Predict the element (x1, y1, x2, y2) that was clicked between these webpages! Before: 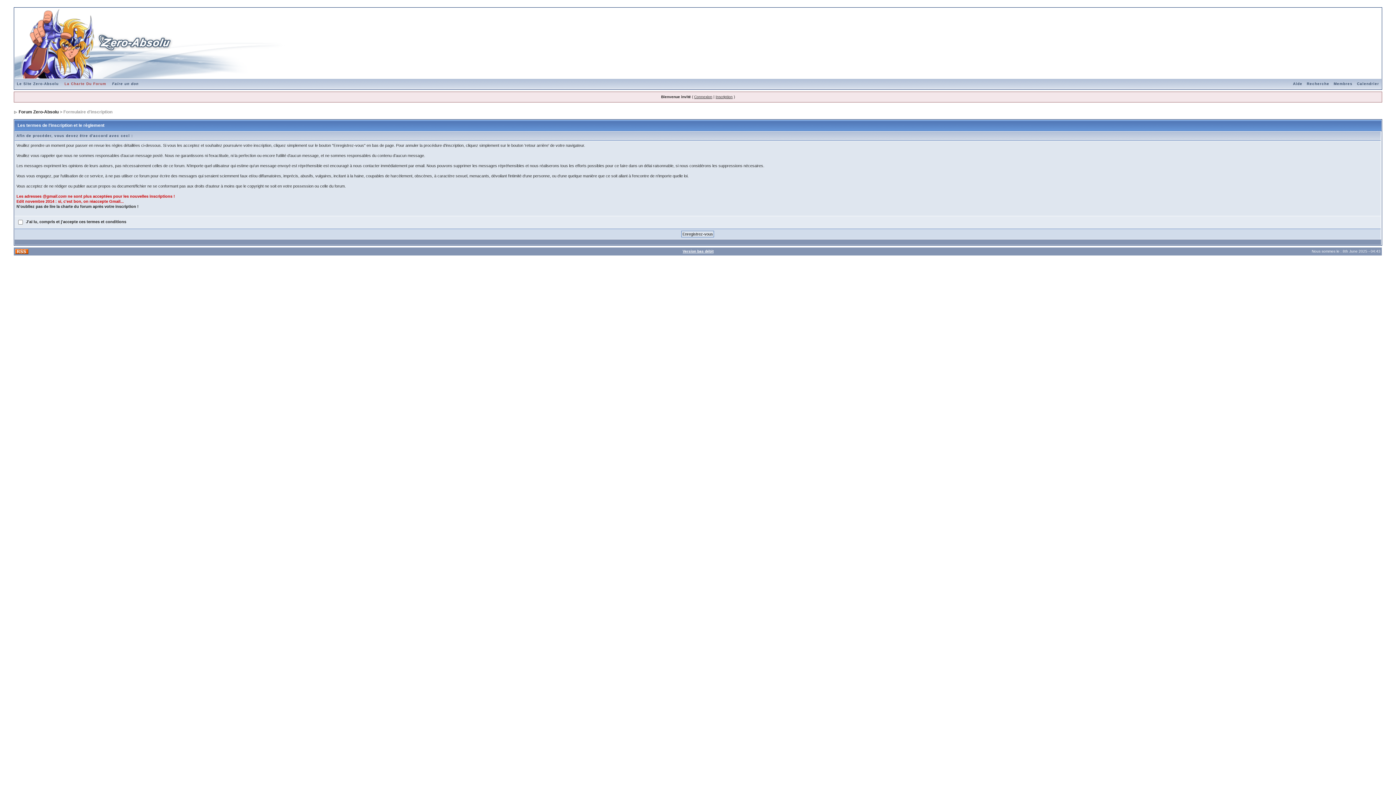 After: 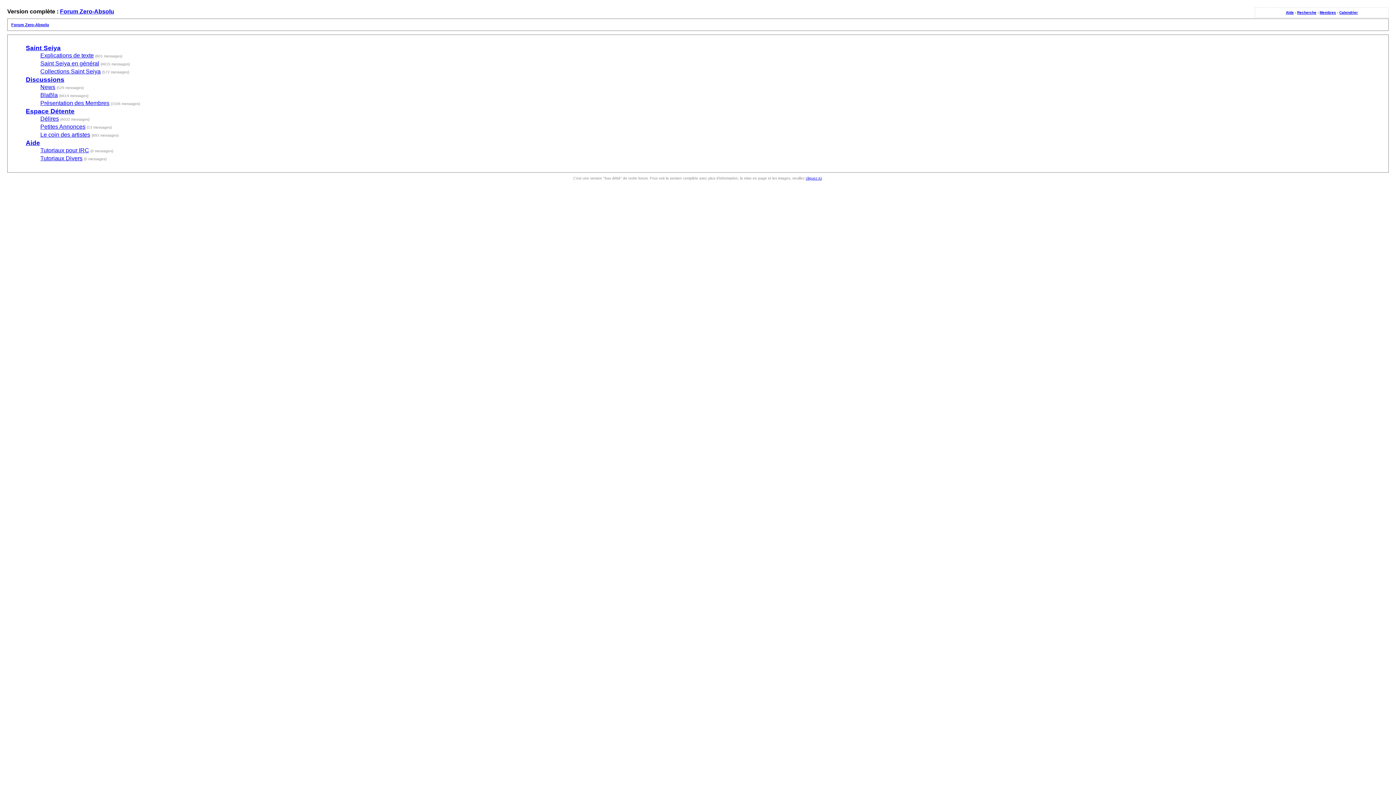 Action: label: Version bas débit bbox: (682, 249, 713, 253)